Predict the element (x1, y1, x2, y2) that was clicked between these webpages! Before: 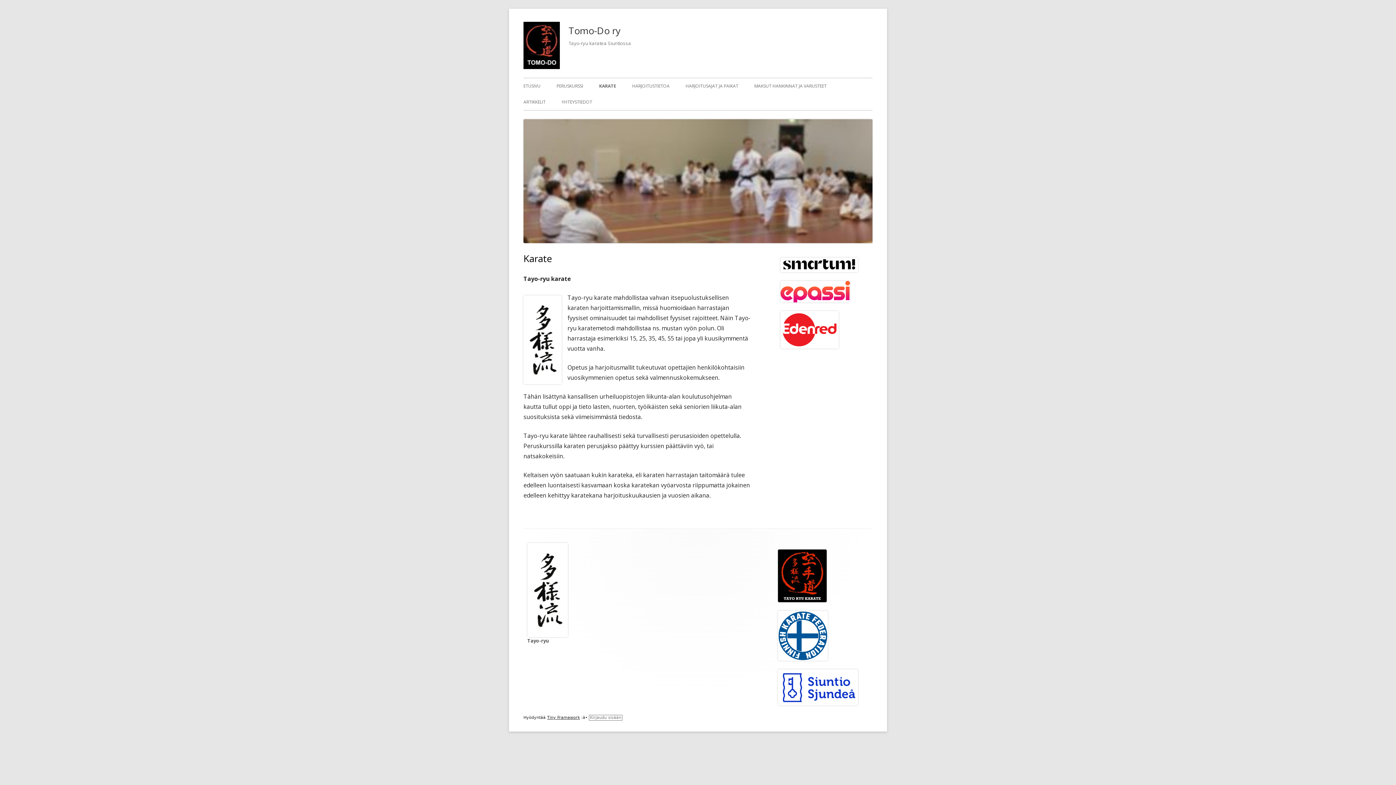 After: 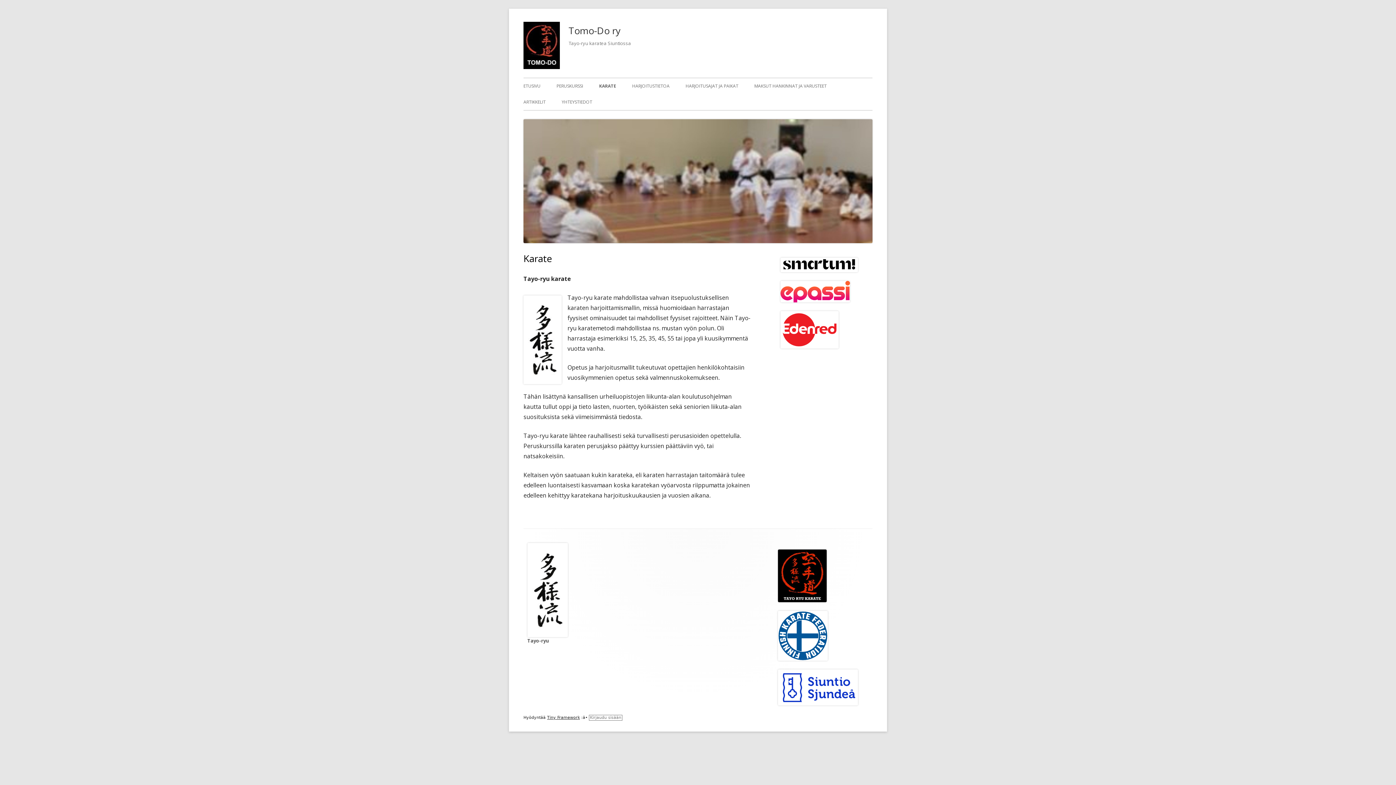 Action: bbox: (780, 257, 858, 272)